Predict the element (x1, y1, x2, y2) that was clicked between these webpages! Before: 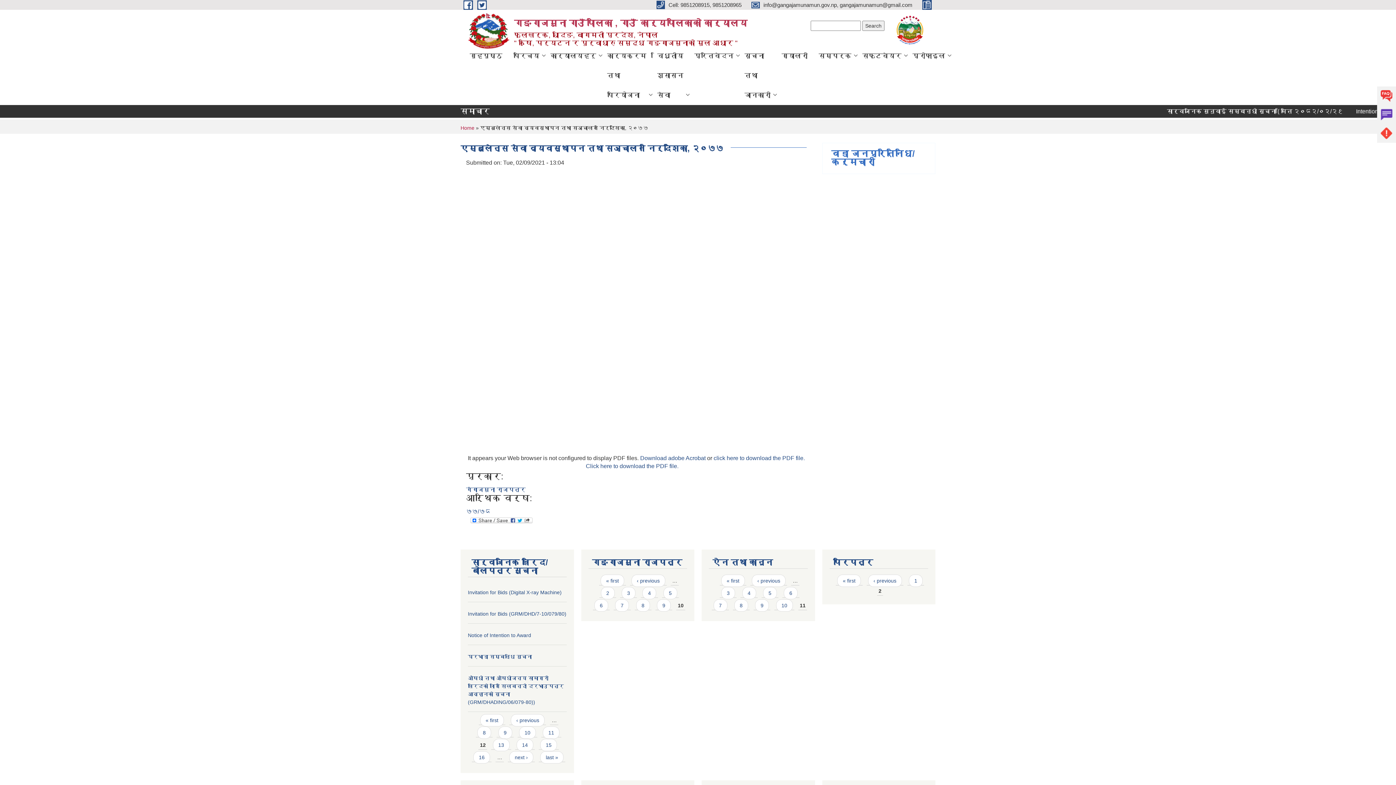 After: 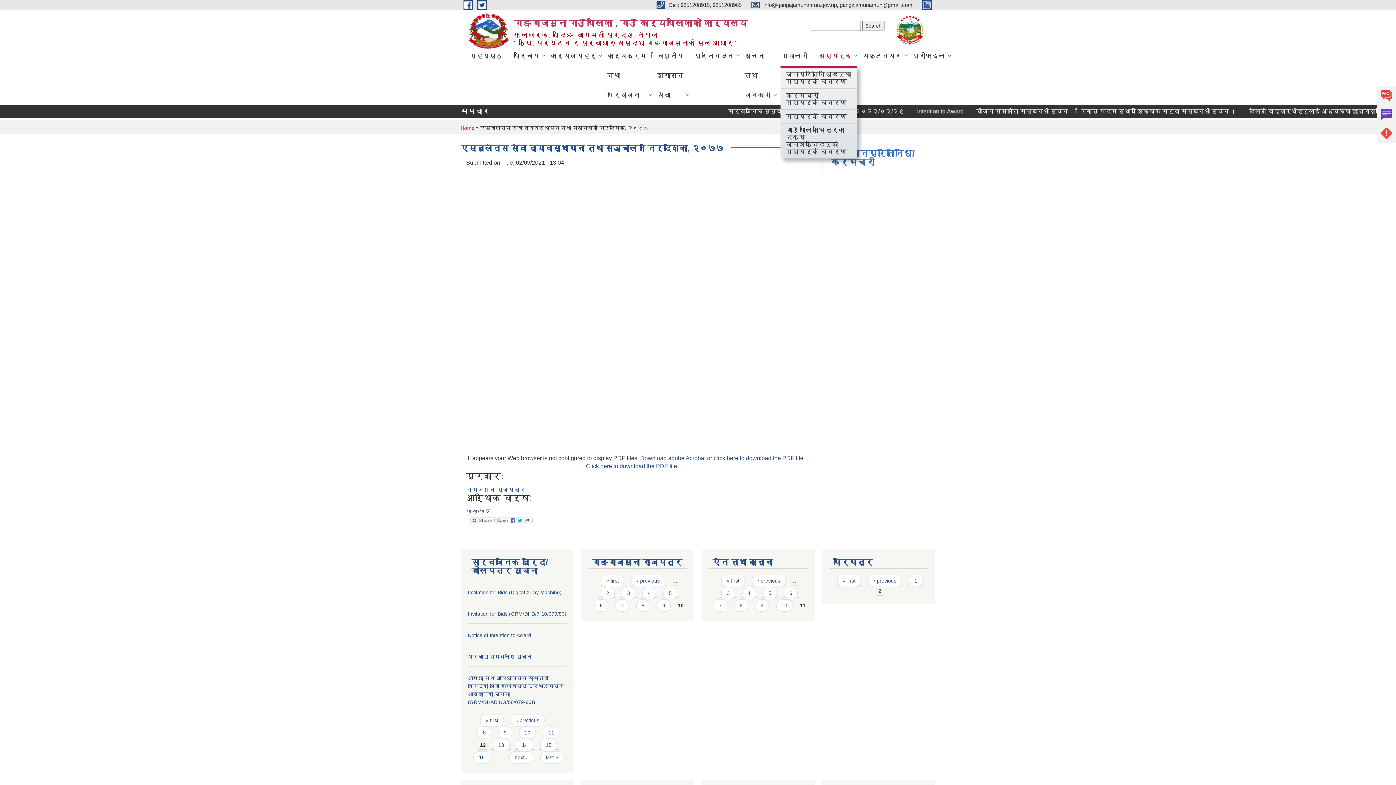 Action: label: सम्पर्क bbox: (813, 45, 857, 65)